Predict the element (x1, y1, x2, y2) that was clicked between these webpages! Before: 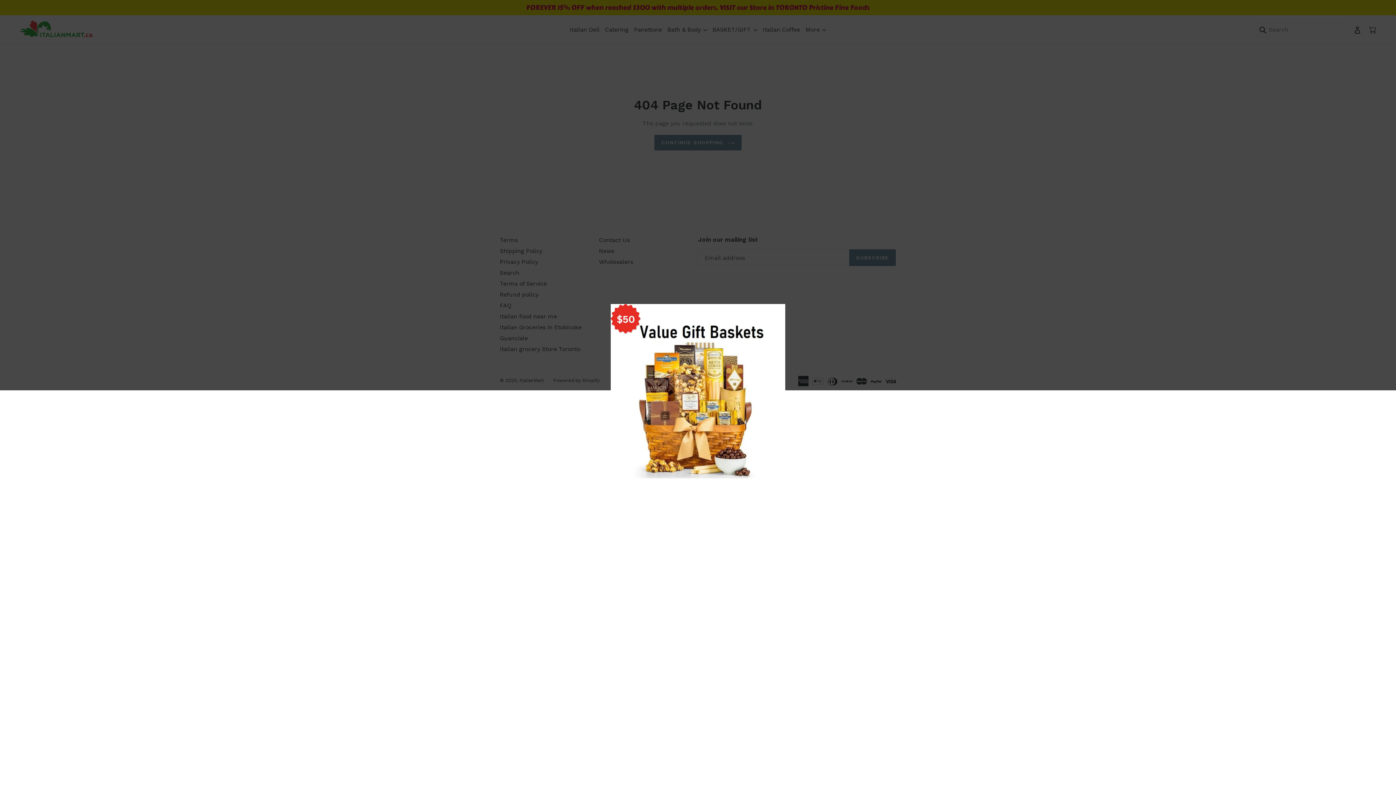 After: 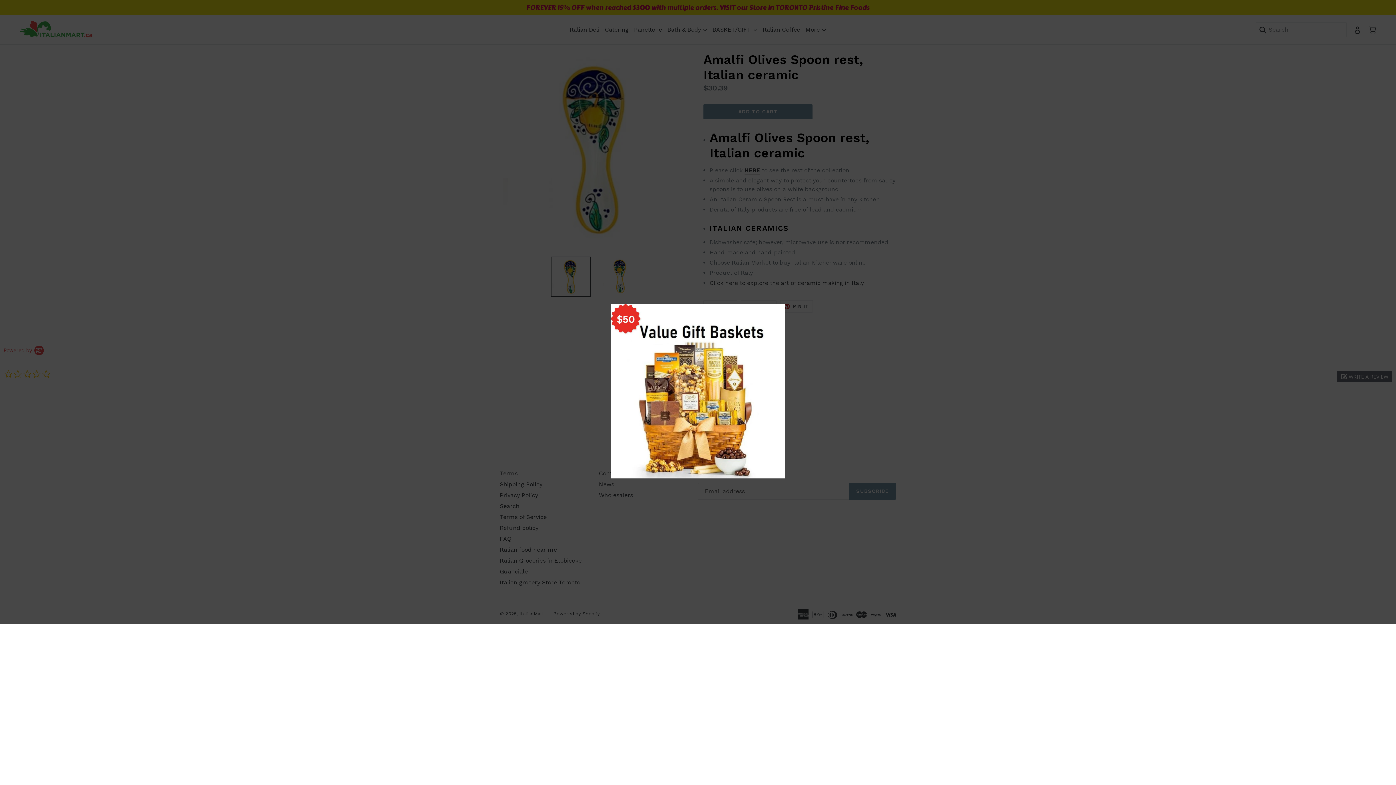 Action: bbox: (610, 473, 785, 480)